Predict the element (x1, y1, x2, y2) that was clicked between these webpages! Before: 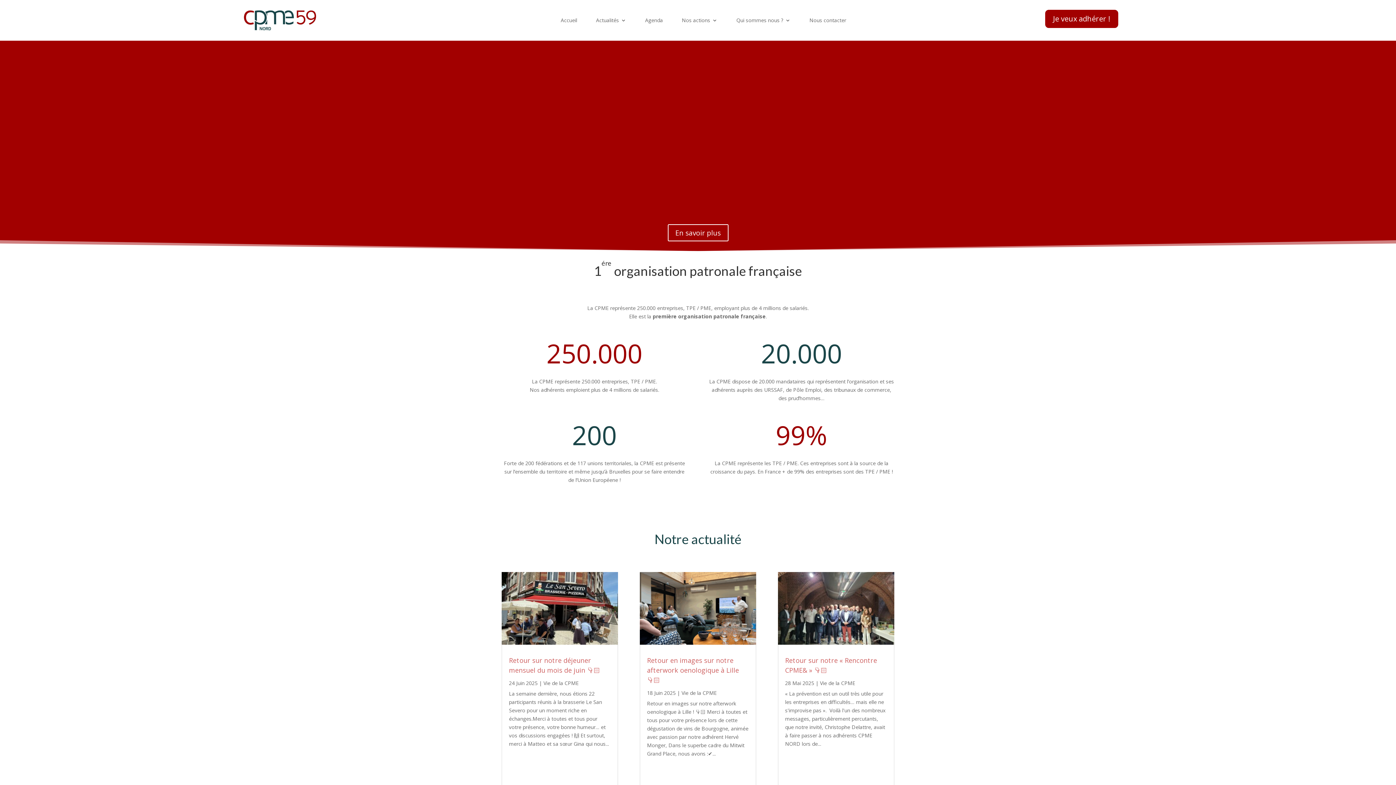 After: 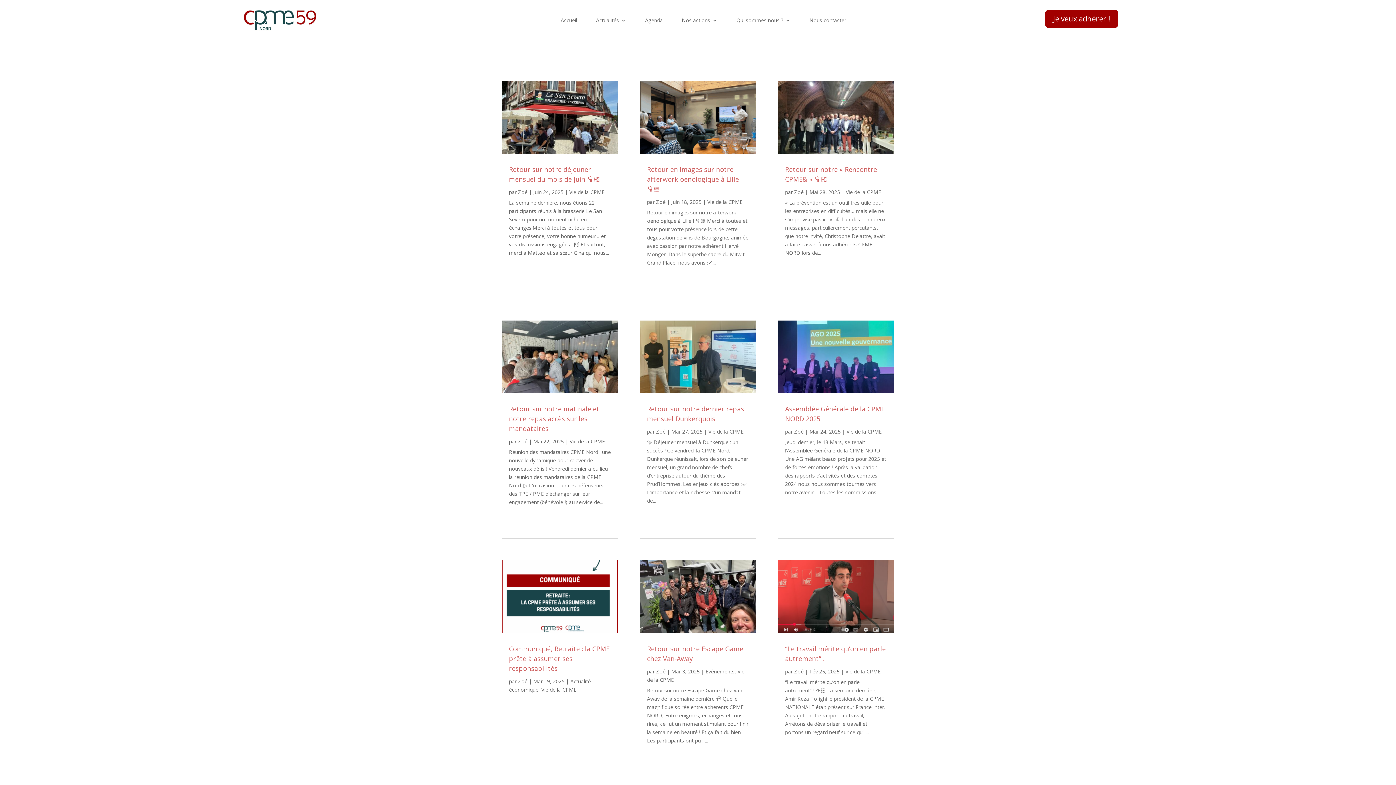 Action: label: Vie de la CPME bbox: (681, 689, 717, 696)